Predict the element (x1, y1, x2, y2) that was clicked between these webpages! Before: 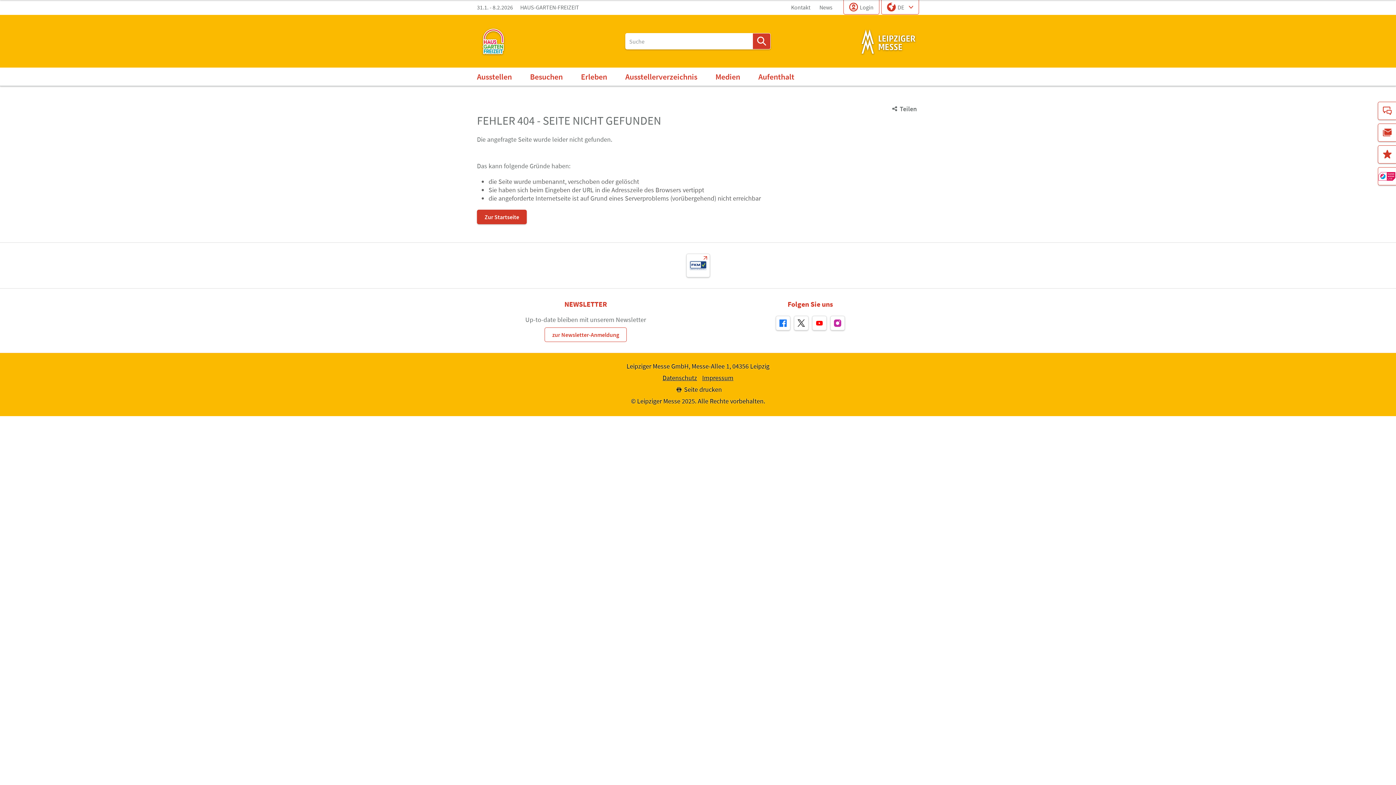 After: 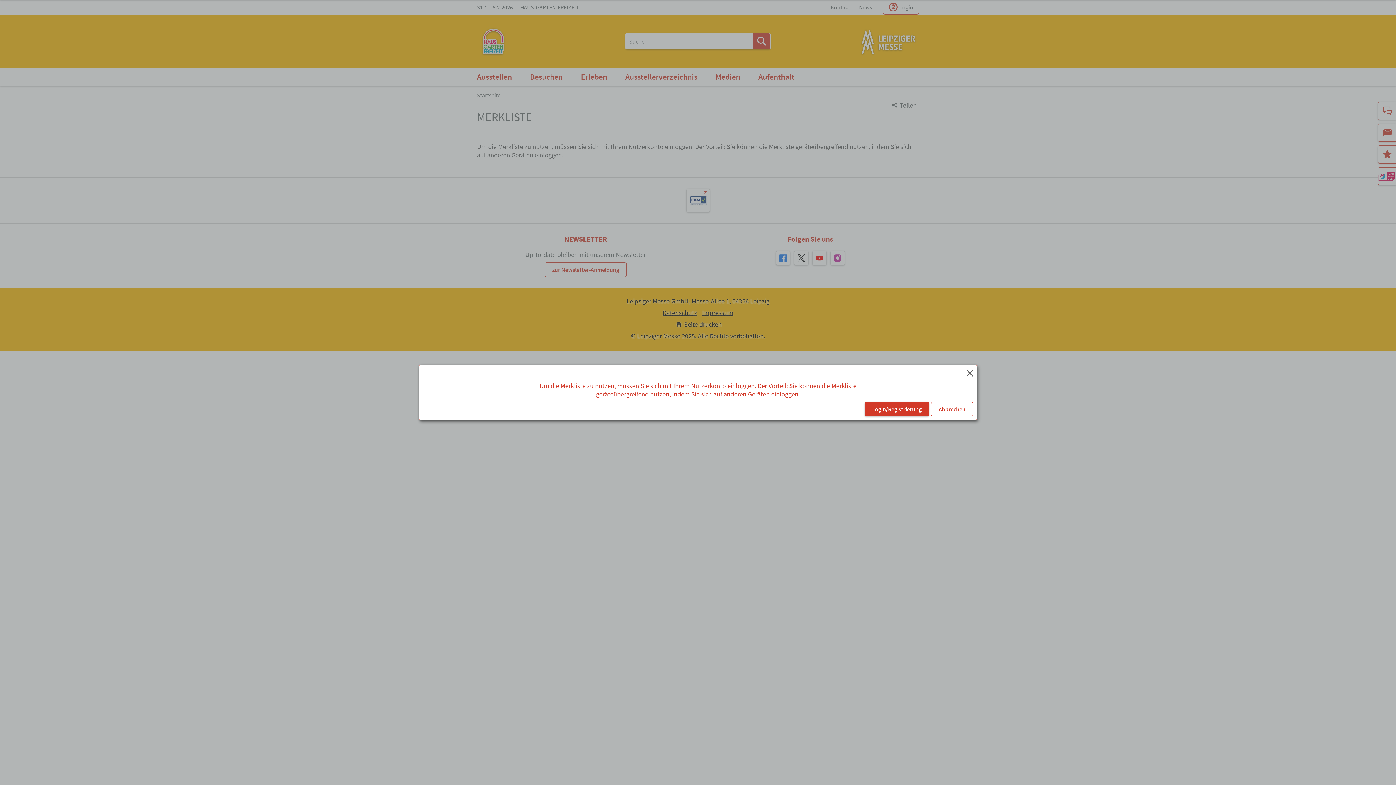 Action: bbox: (1378, 145, 1396, 163) label: Merkliste